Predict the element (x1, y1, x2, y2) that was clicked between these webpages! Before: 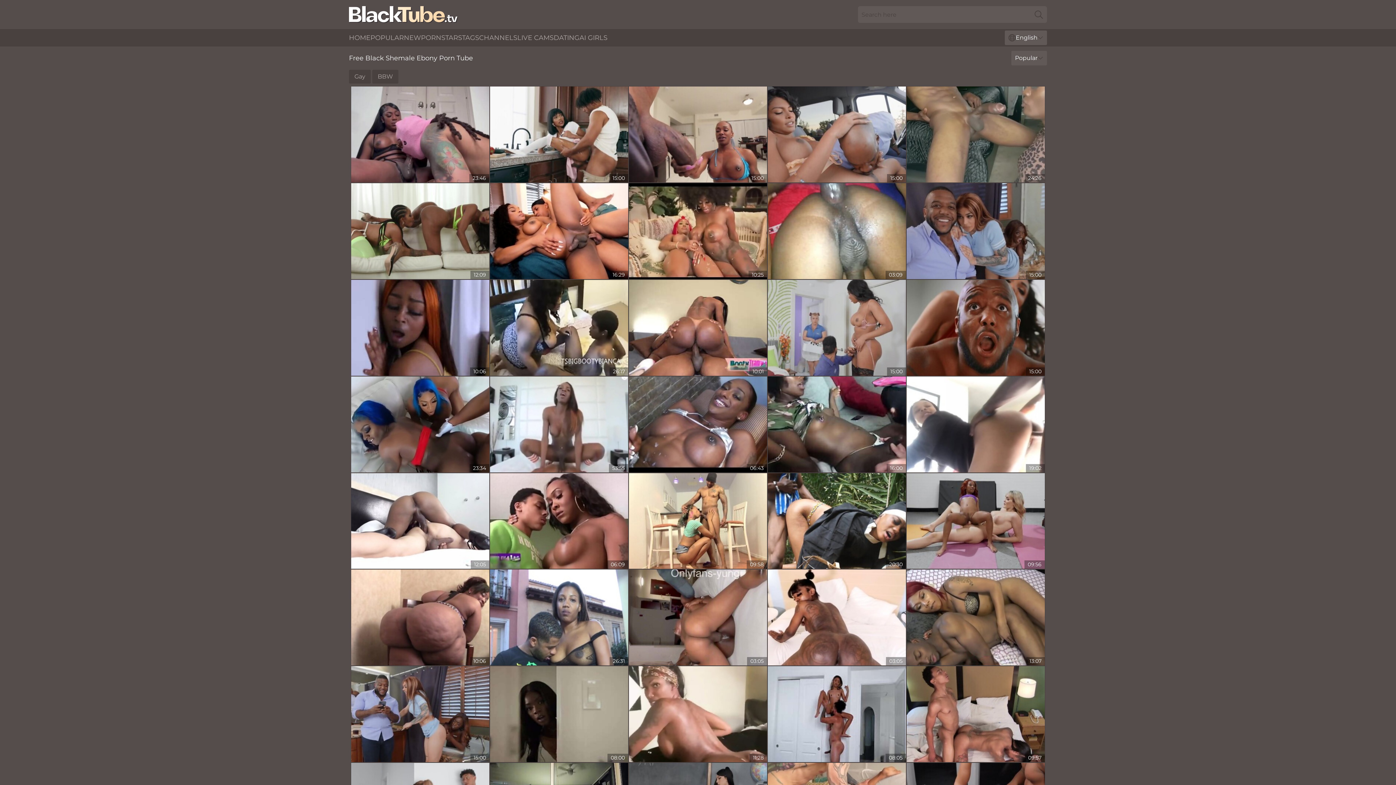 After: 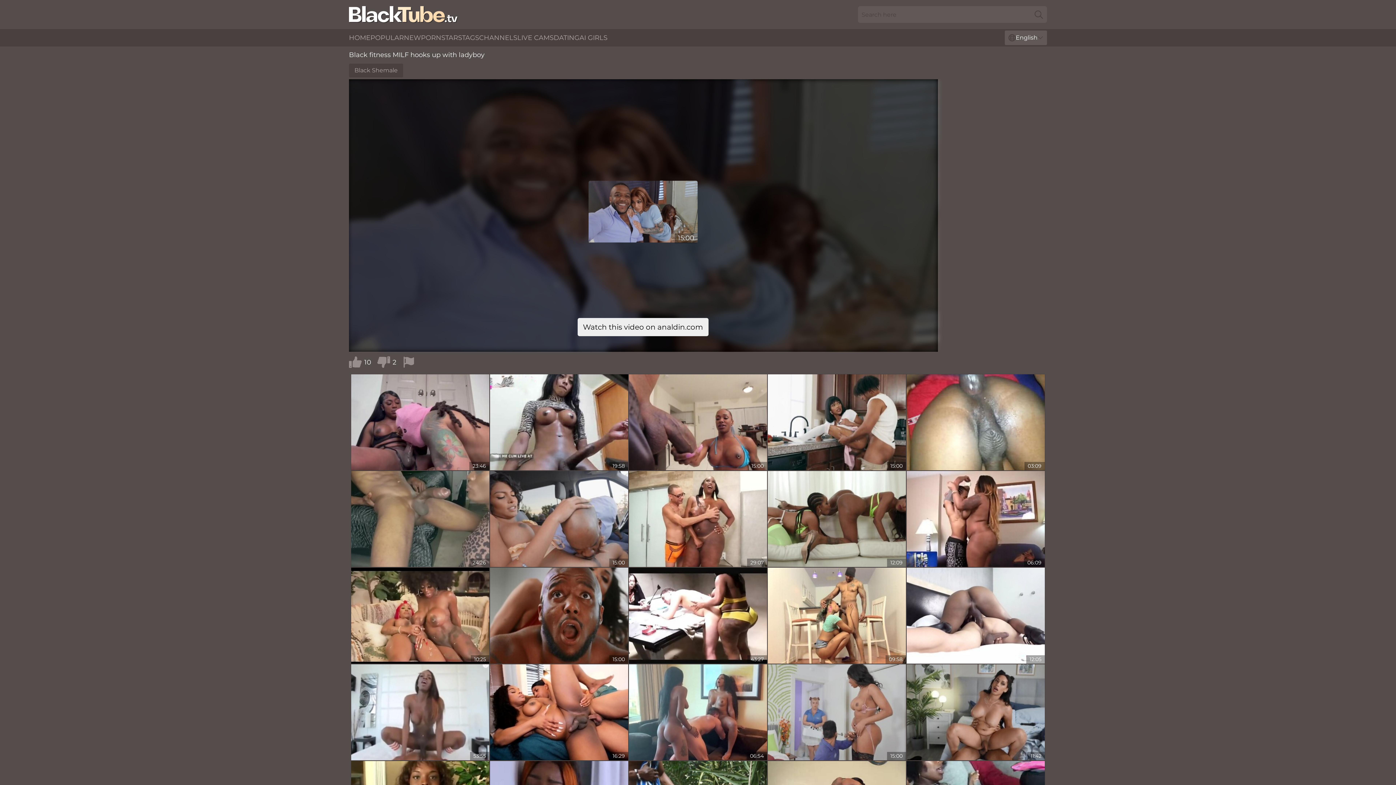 Action: bbox: (906, 183, 1045, 279)